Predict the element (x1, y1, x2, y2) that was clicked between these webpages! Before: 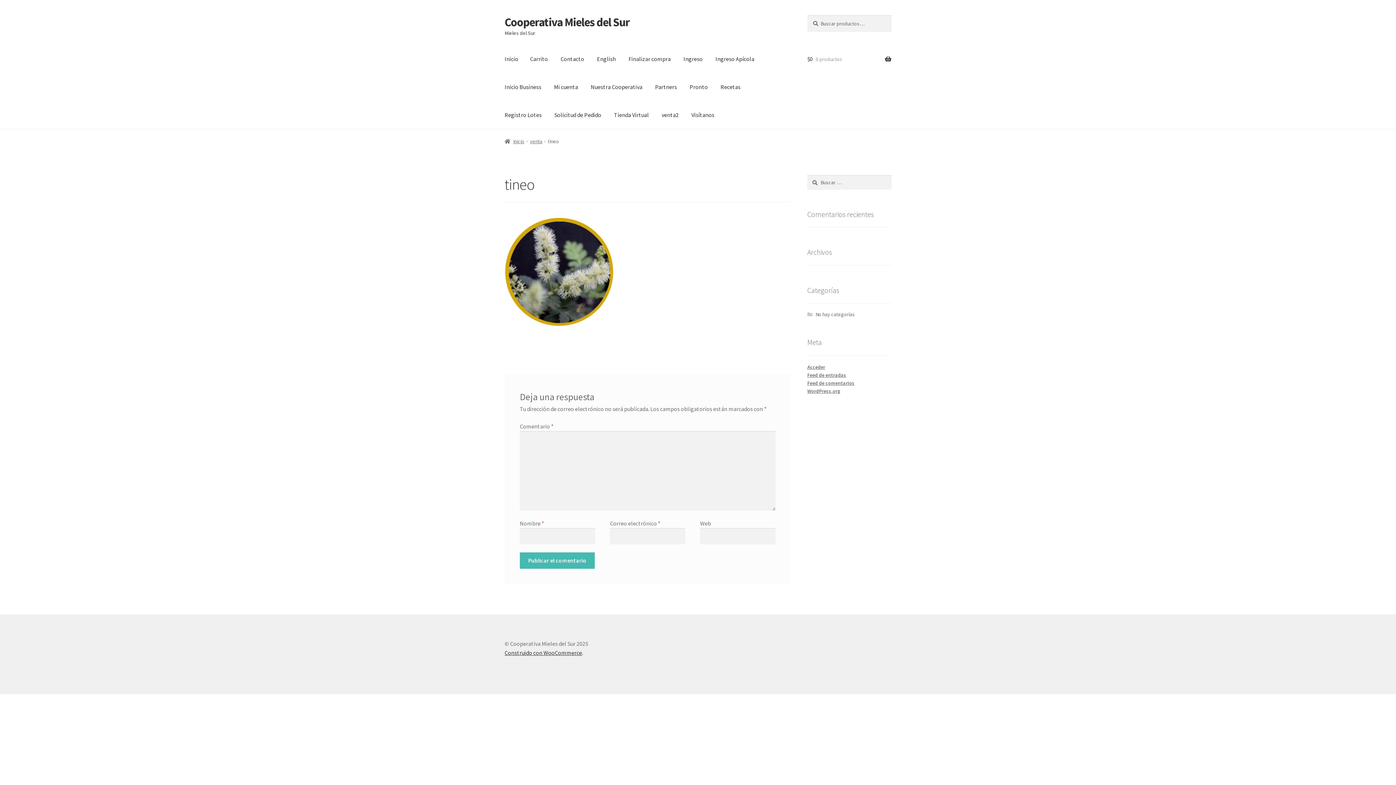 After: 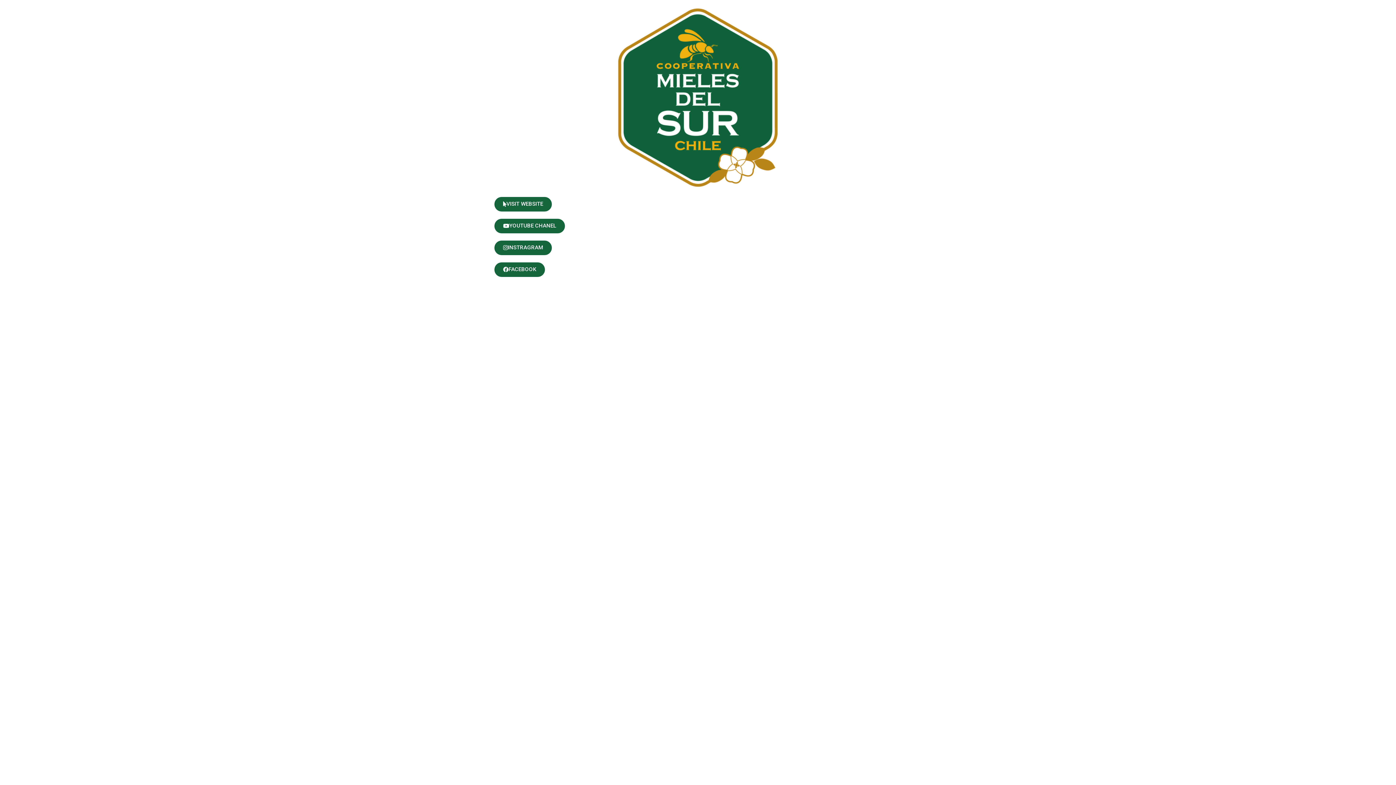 Action: bbox: (685, 101, 720, 129) label: Visítanos